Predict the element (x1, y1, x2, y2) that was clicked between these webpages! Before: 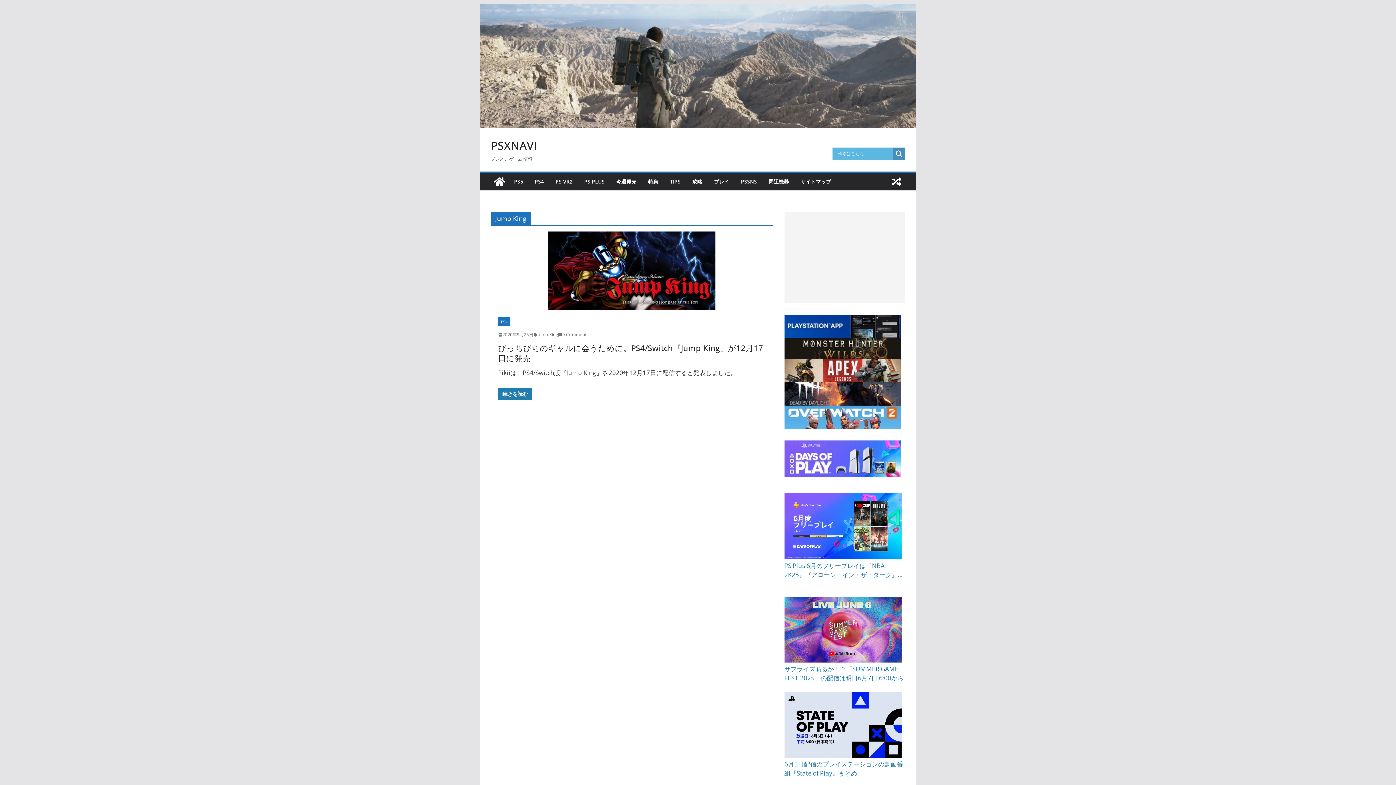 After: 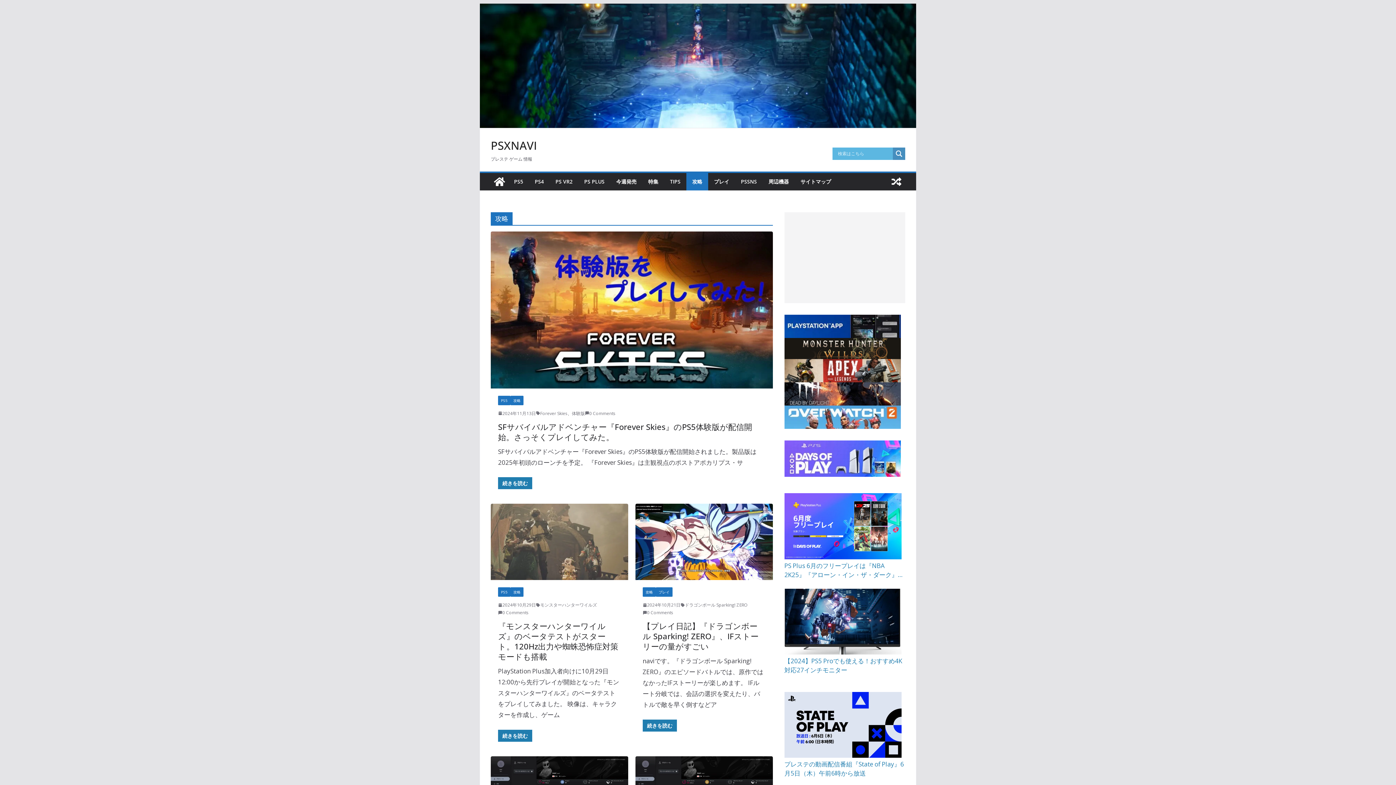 Action: bbox: (692, 176, 702, 186) label: 攻略